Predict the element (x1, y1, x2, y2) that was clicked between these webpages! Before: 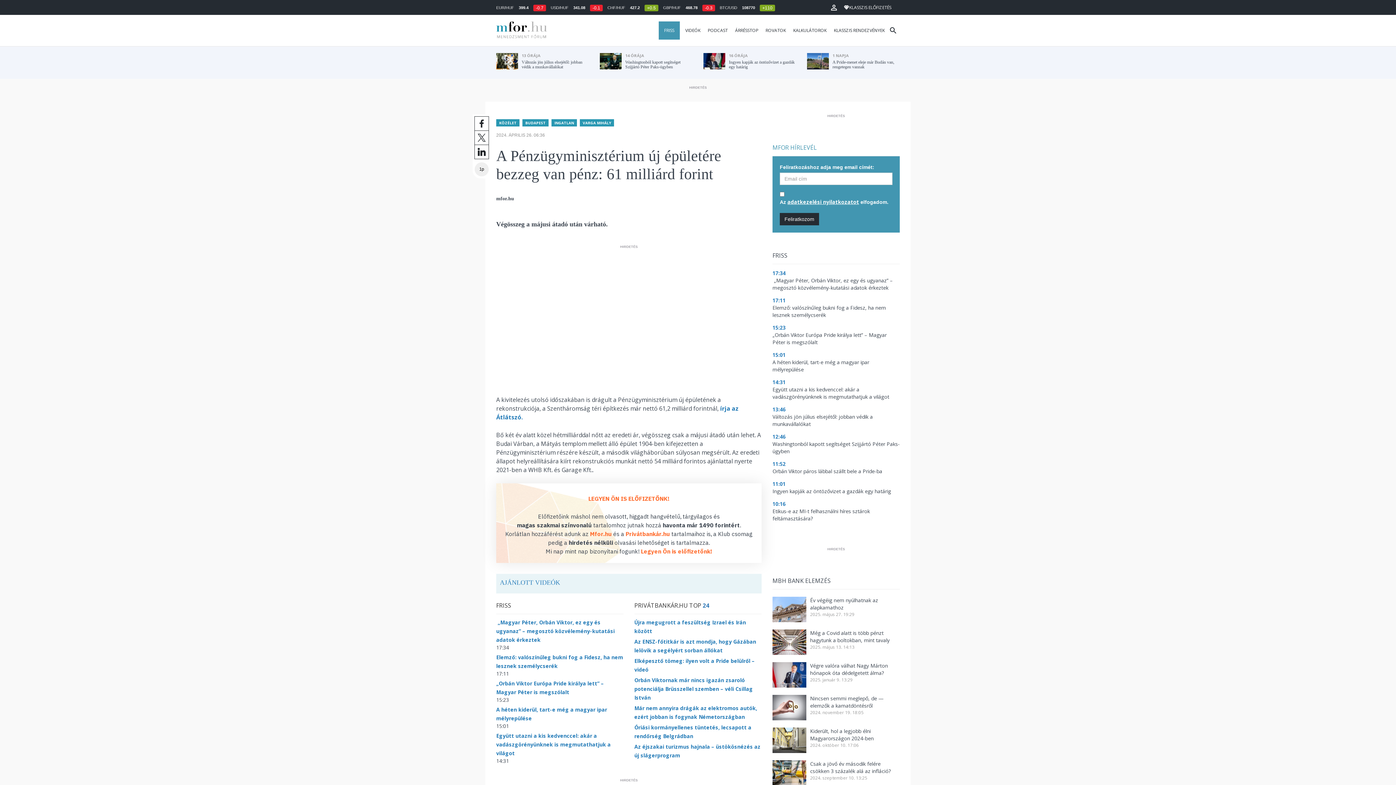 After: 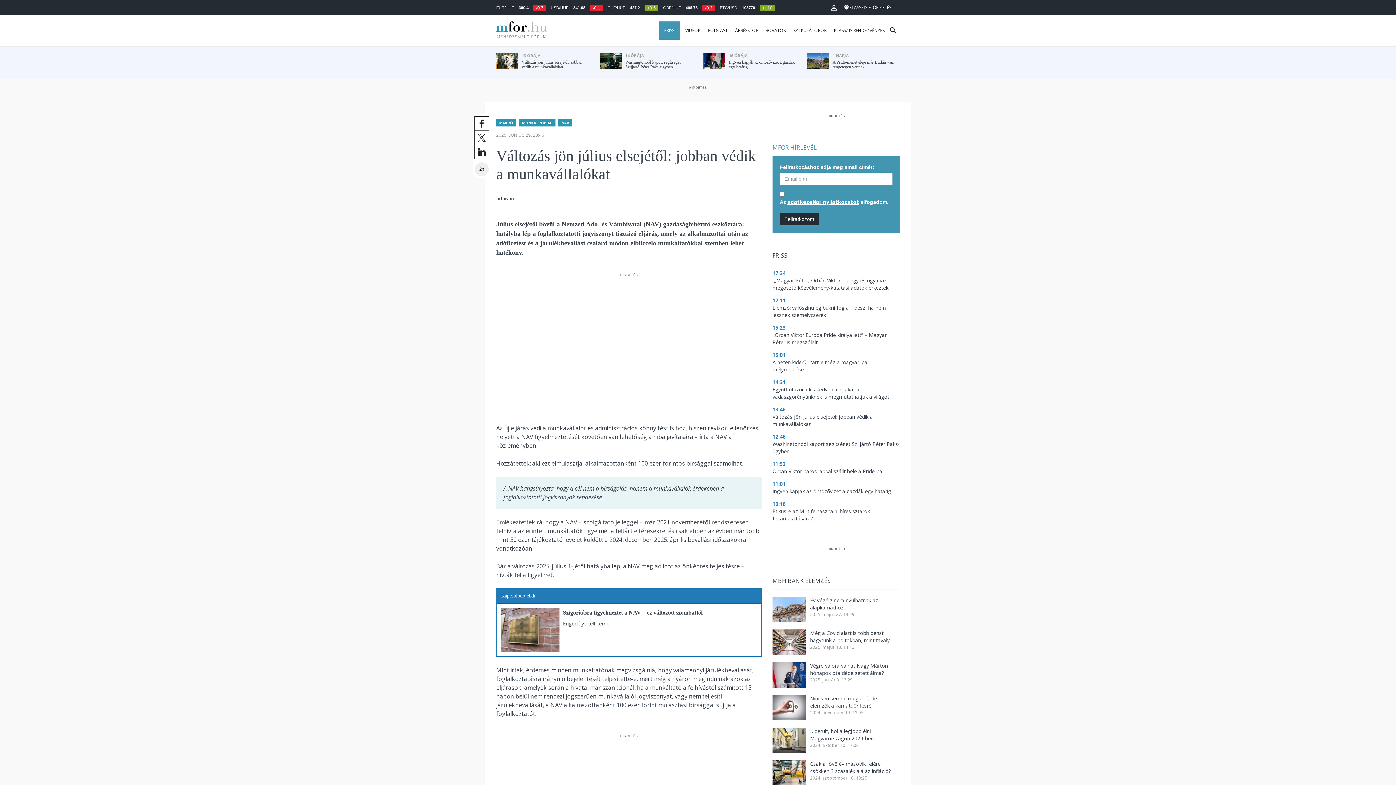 Action: label: 	
13 ÓRÁJA
Változás jön július elsejétől: jobban védik a munkavállalókat bbox: (496, 53, 589, 71)